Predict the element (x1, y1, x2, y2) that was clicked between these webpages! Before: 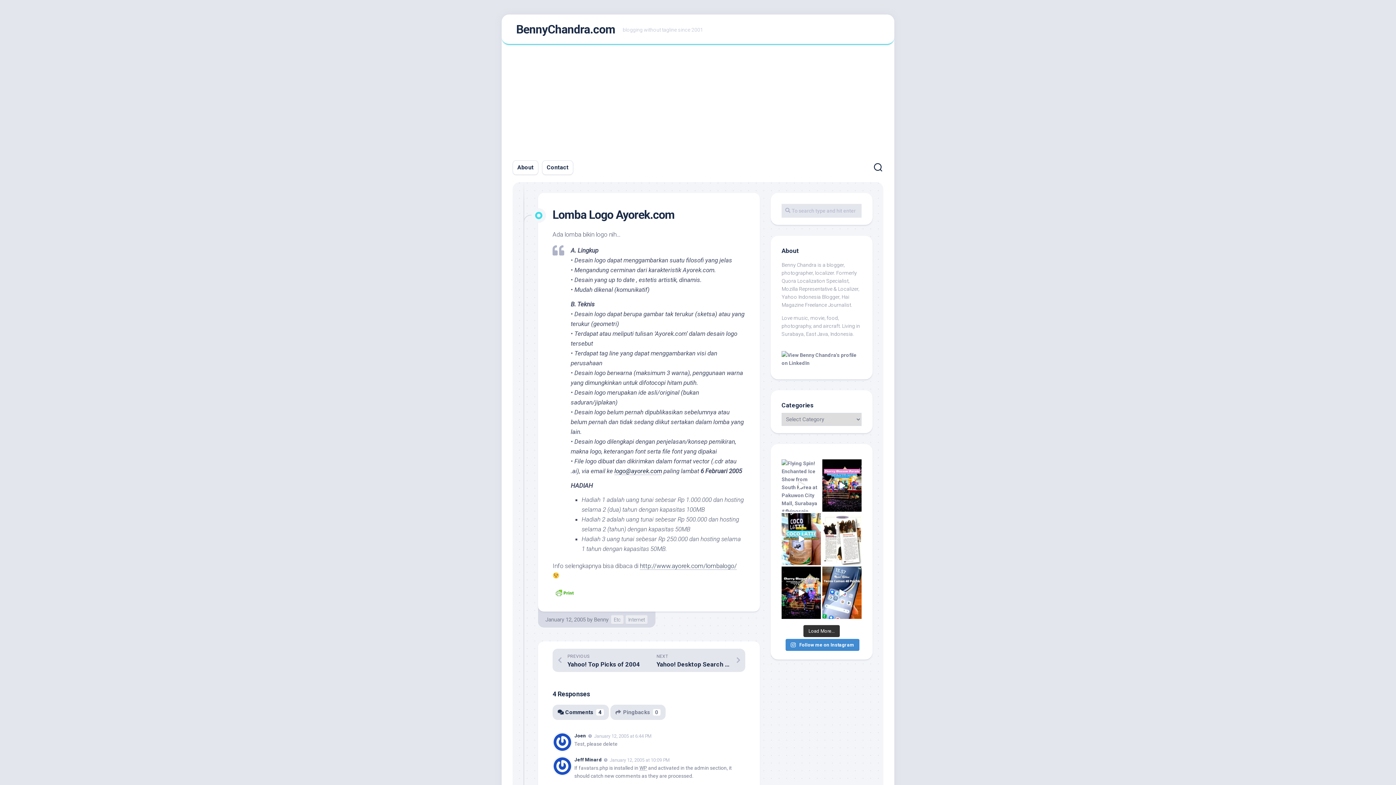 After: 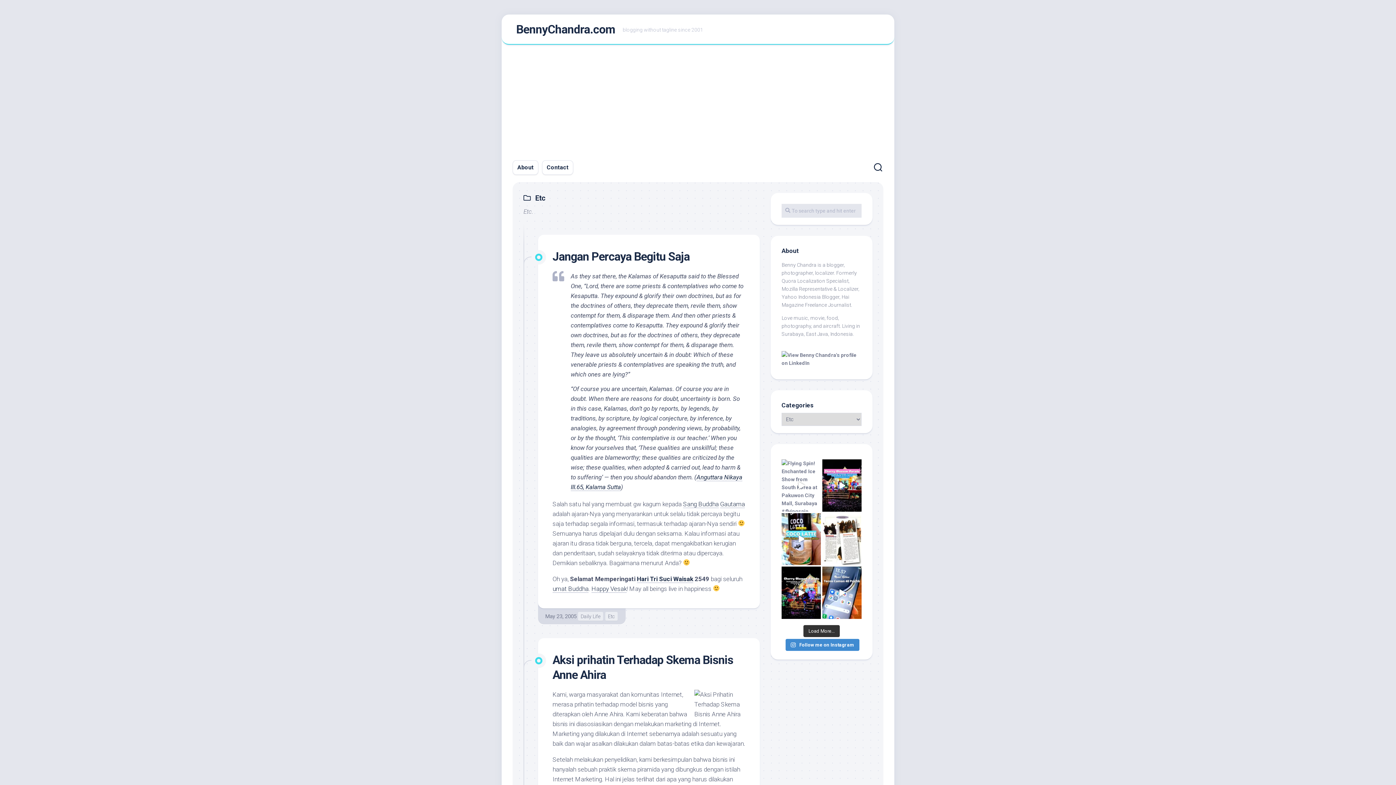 Action: bbox: (611, 615, 623, 624) label: Etc